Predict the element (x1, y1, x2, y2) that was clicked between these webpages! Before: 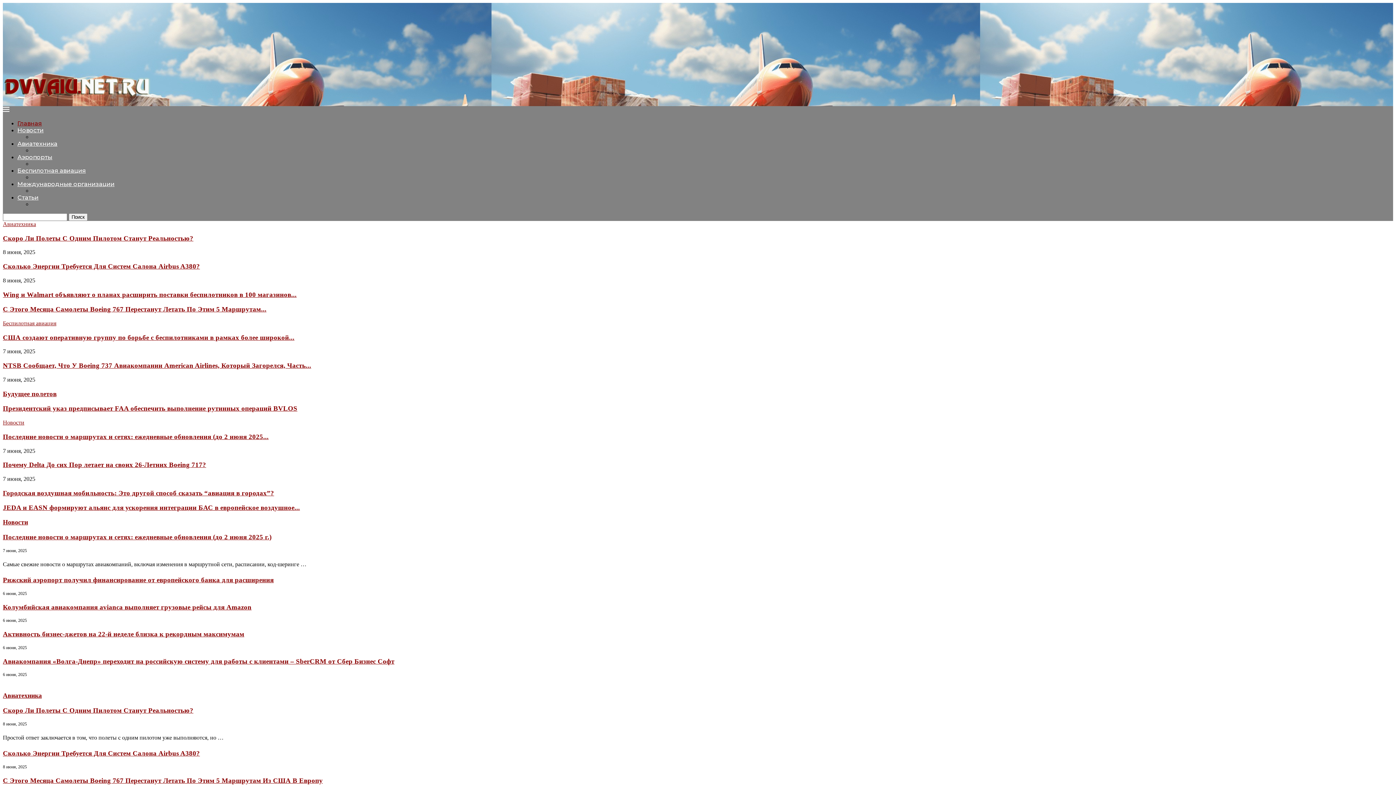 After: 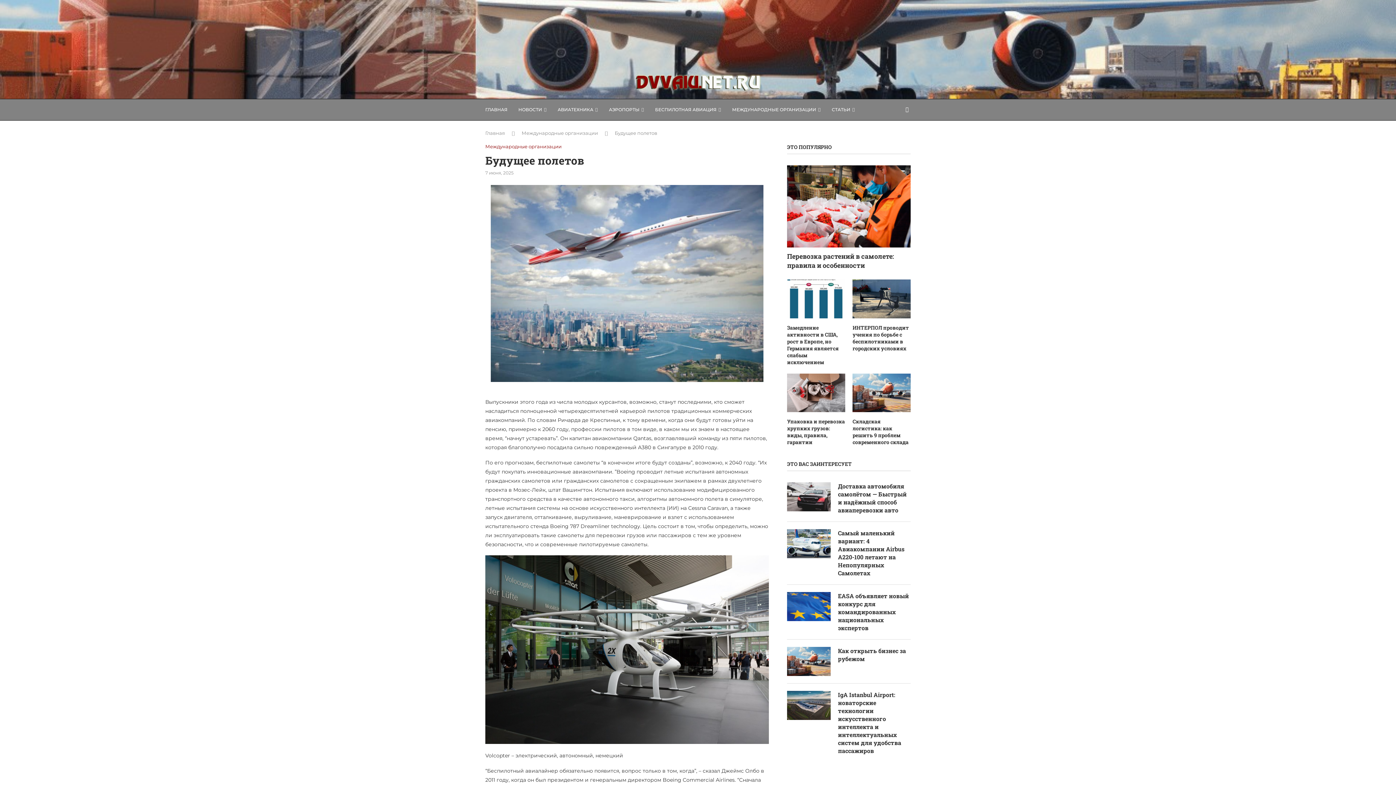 Action: bbox: (2, 390, 56, 397) label: Будущее полетов